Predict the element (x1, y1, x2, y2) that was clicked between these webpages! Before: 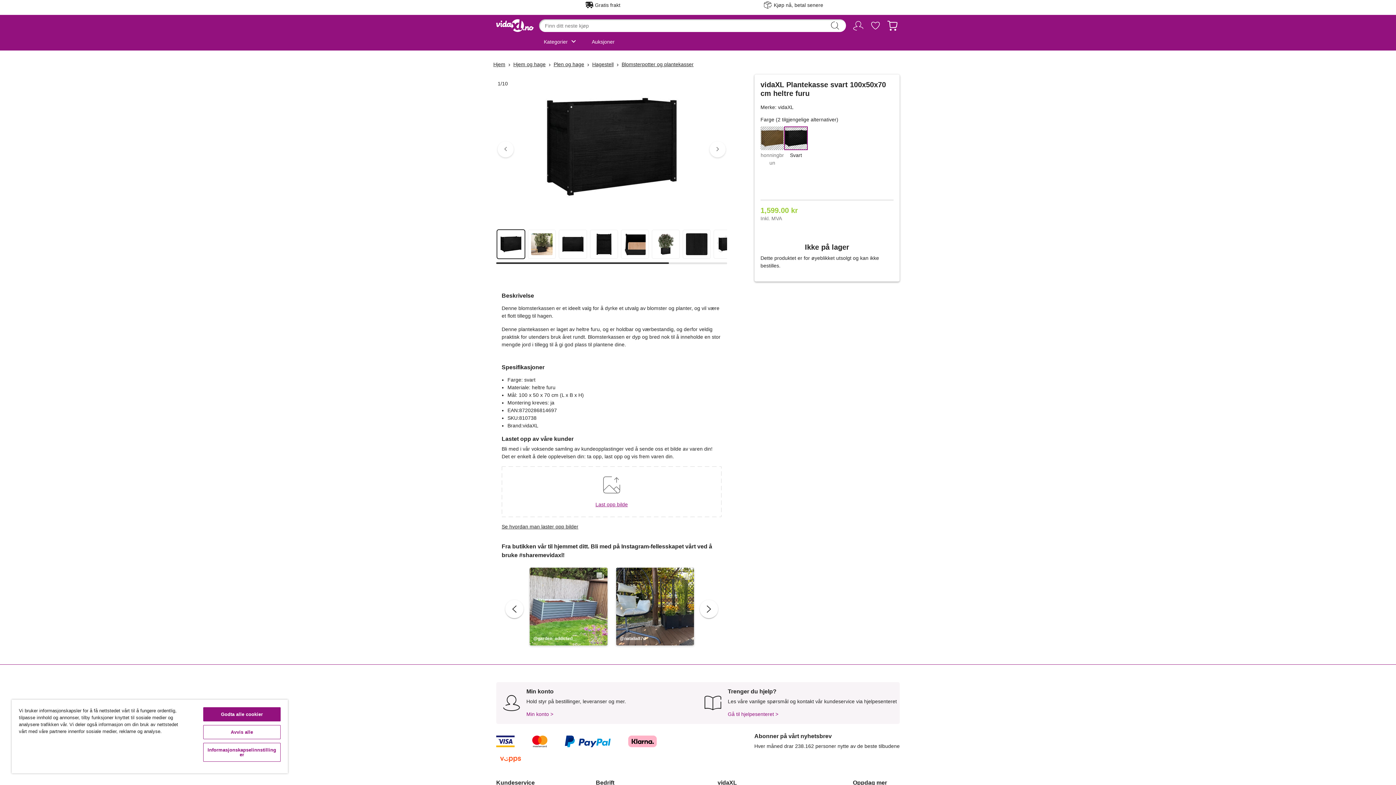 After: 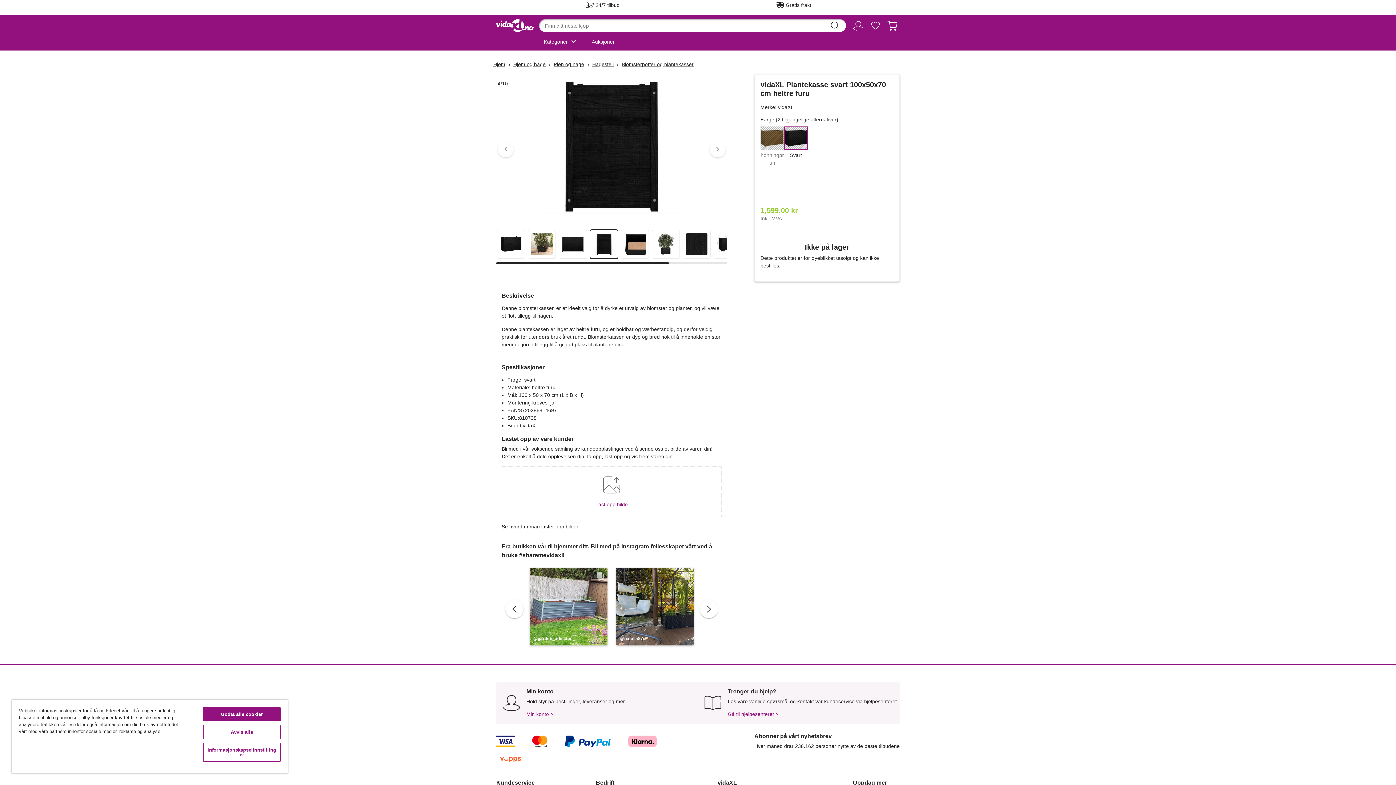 Action: bbox: (590, 229, 618, 258)